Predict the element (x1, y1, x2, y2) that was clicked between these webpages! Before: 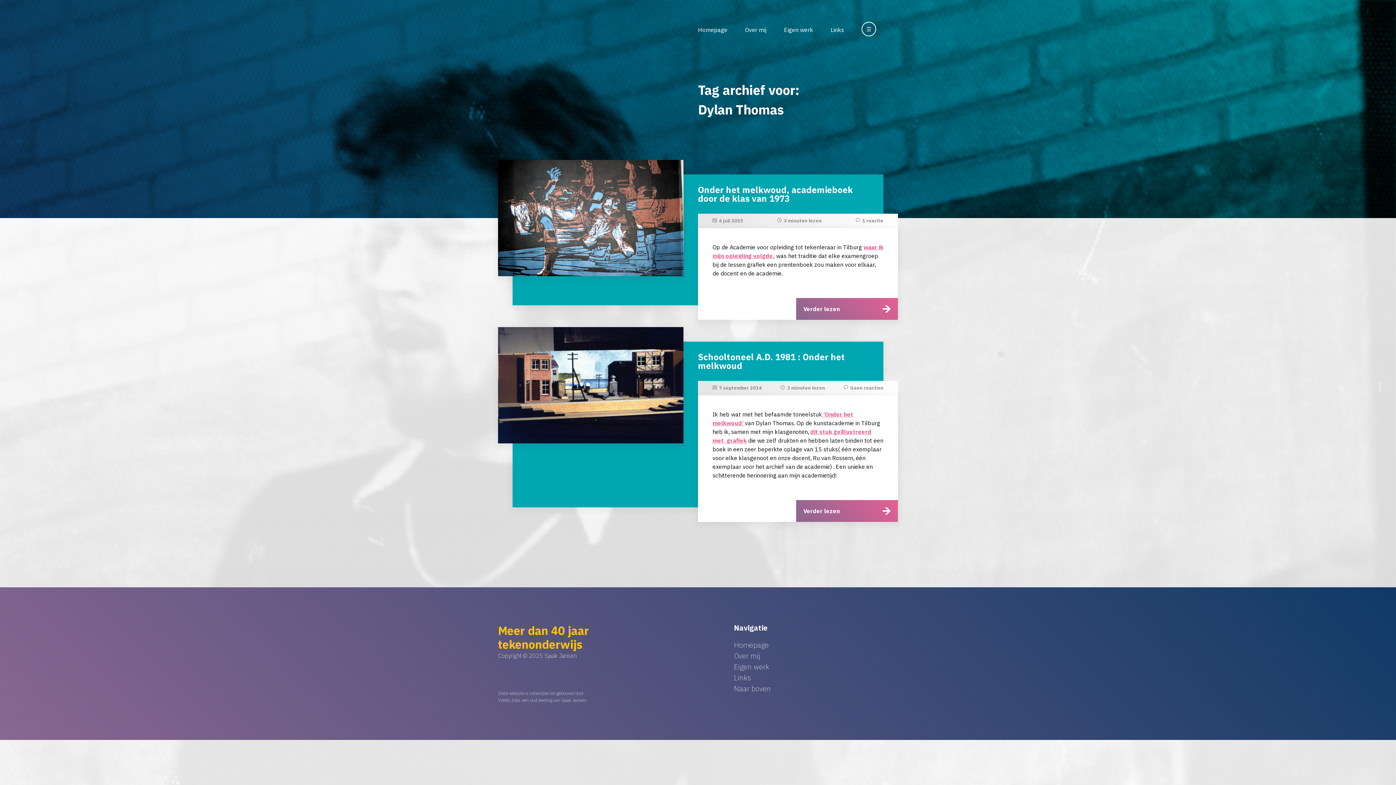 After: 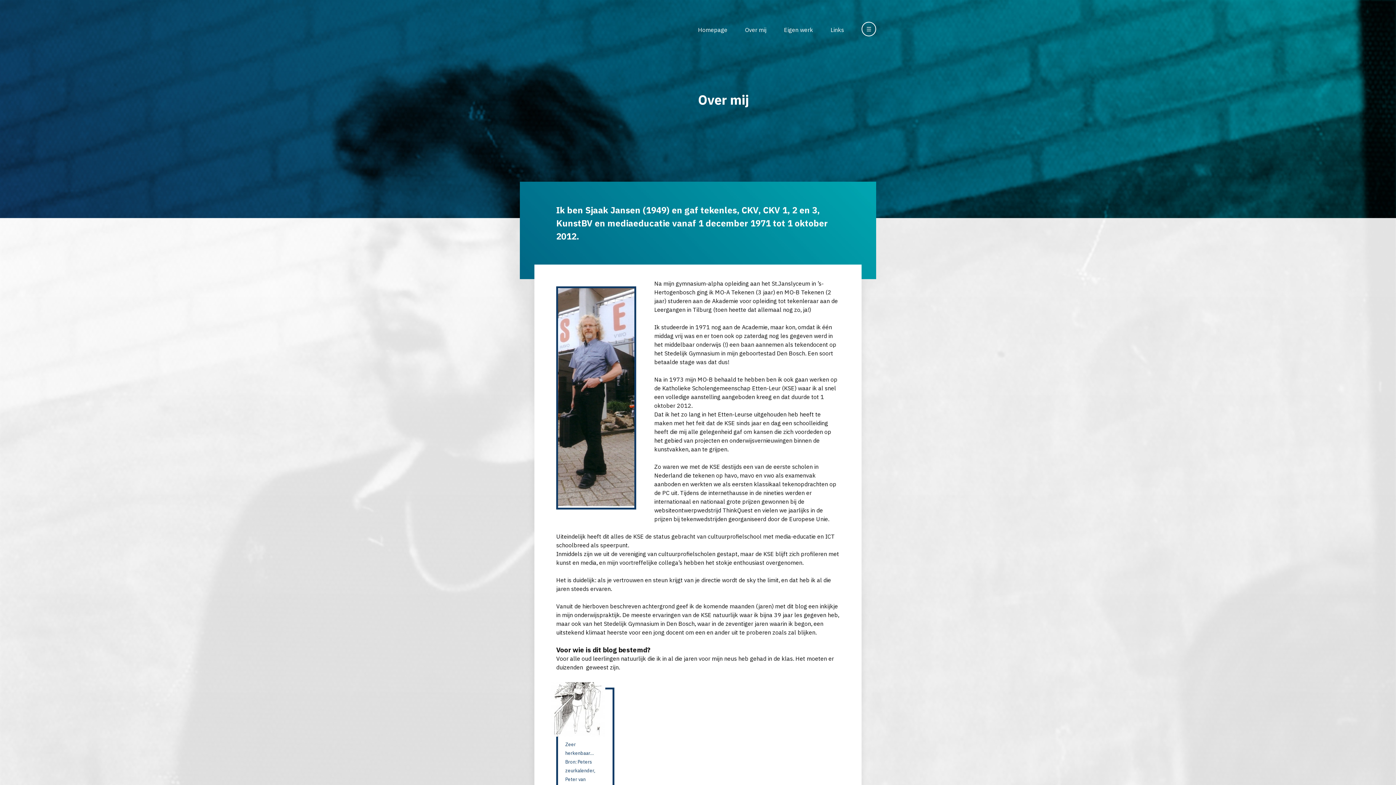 Action: bbox: (745, 26, 766, 33) label: Over mij